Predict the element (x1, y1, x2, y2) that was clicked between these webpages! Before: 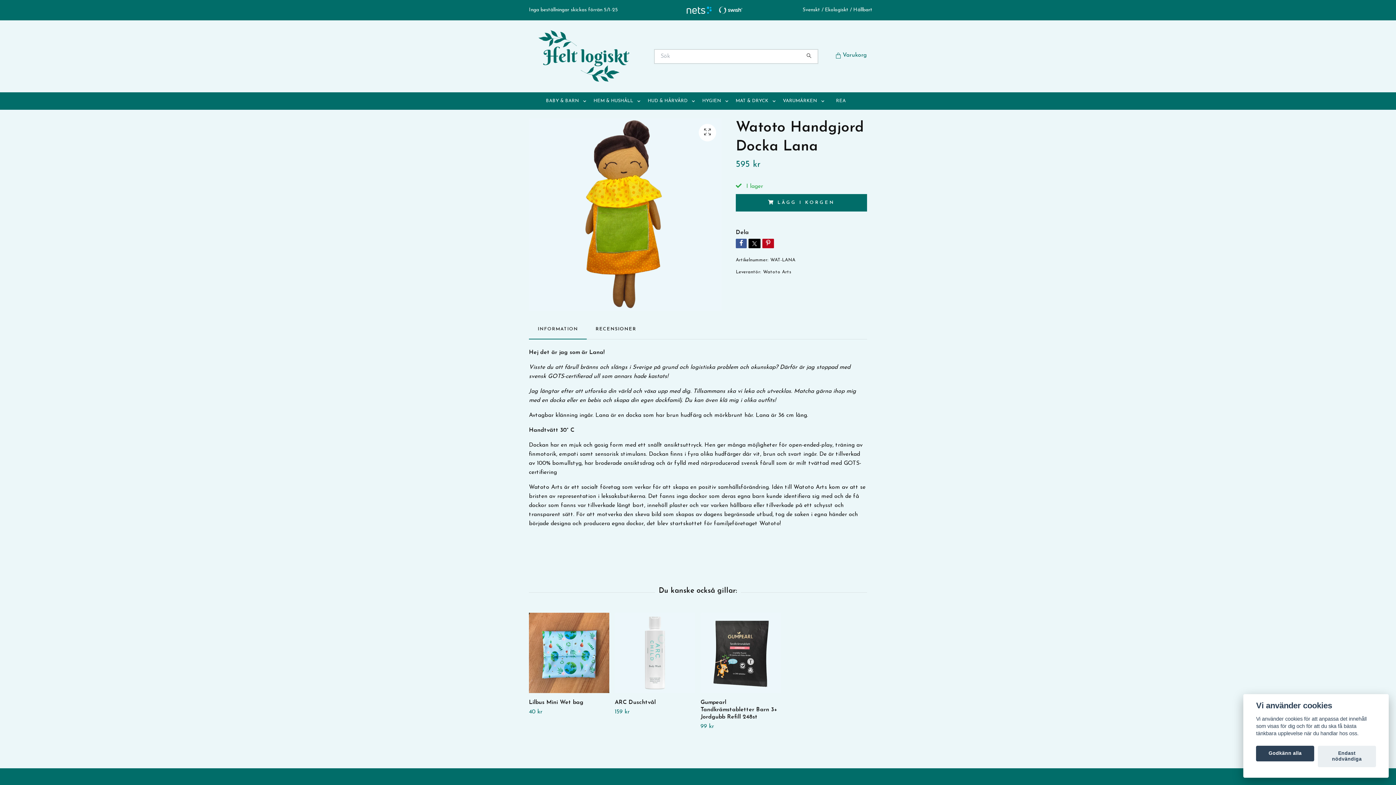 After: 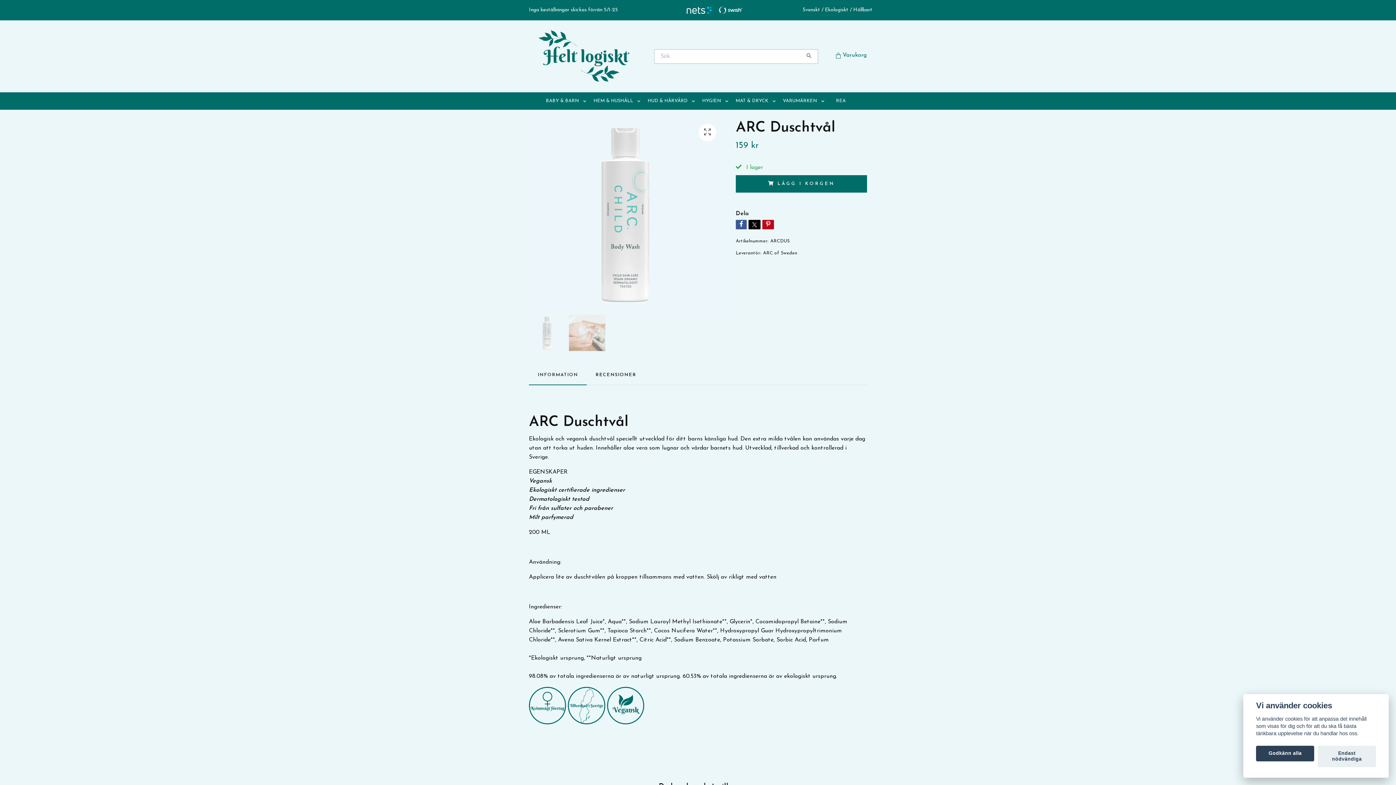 Action: bbox: (614, 700, 656, 705) label: ARC Duschtvål